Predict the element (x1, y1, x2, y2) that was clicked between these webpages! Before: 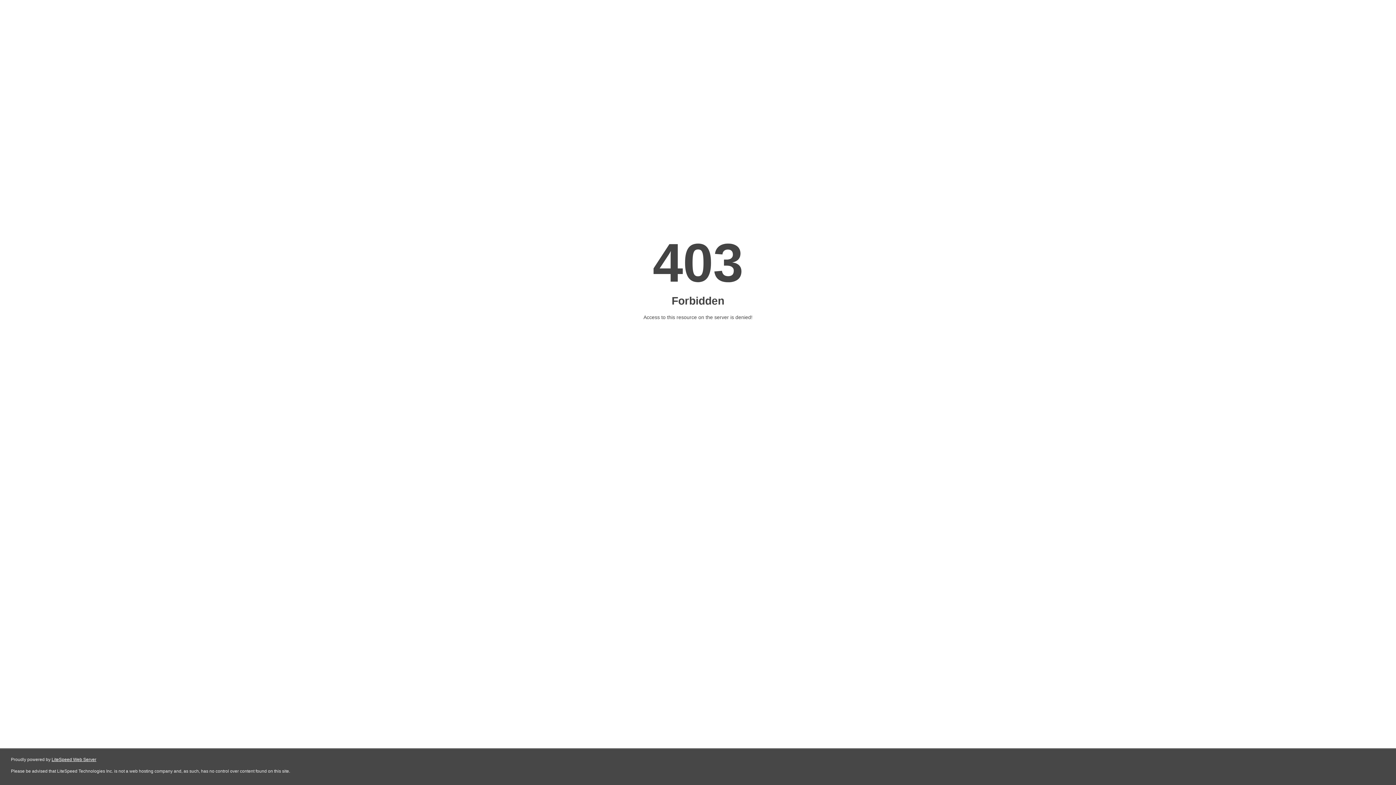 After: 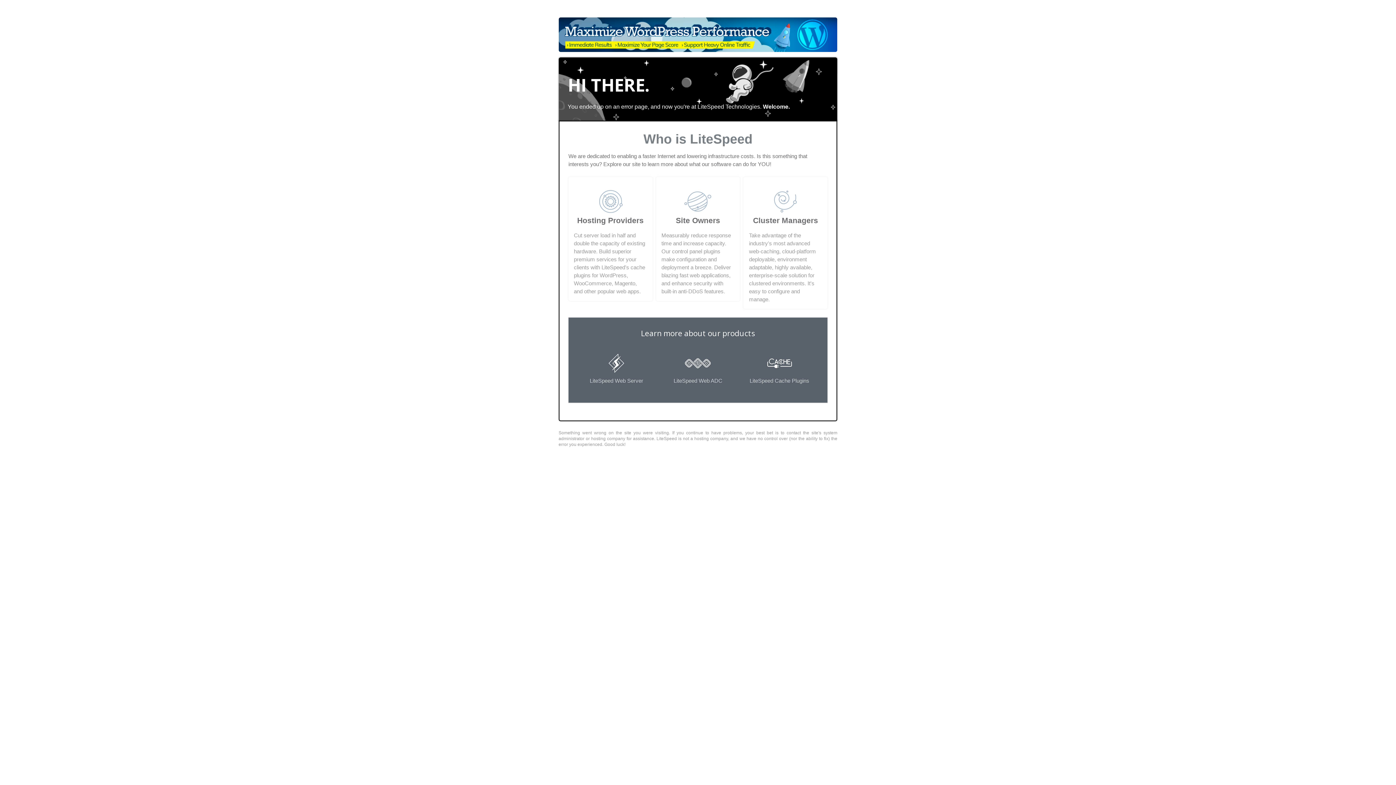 Action: bbox: (51, 757, 96, 762) label: LiteSpeed Web Server